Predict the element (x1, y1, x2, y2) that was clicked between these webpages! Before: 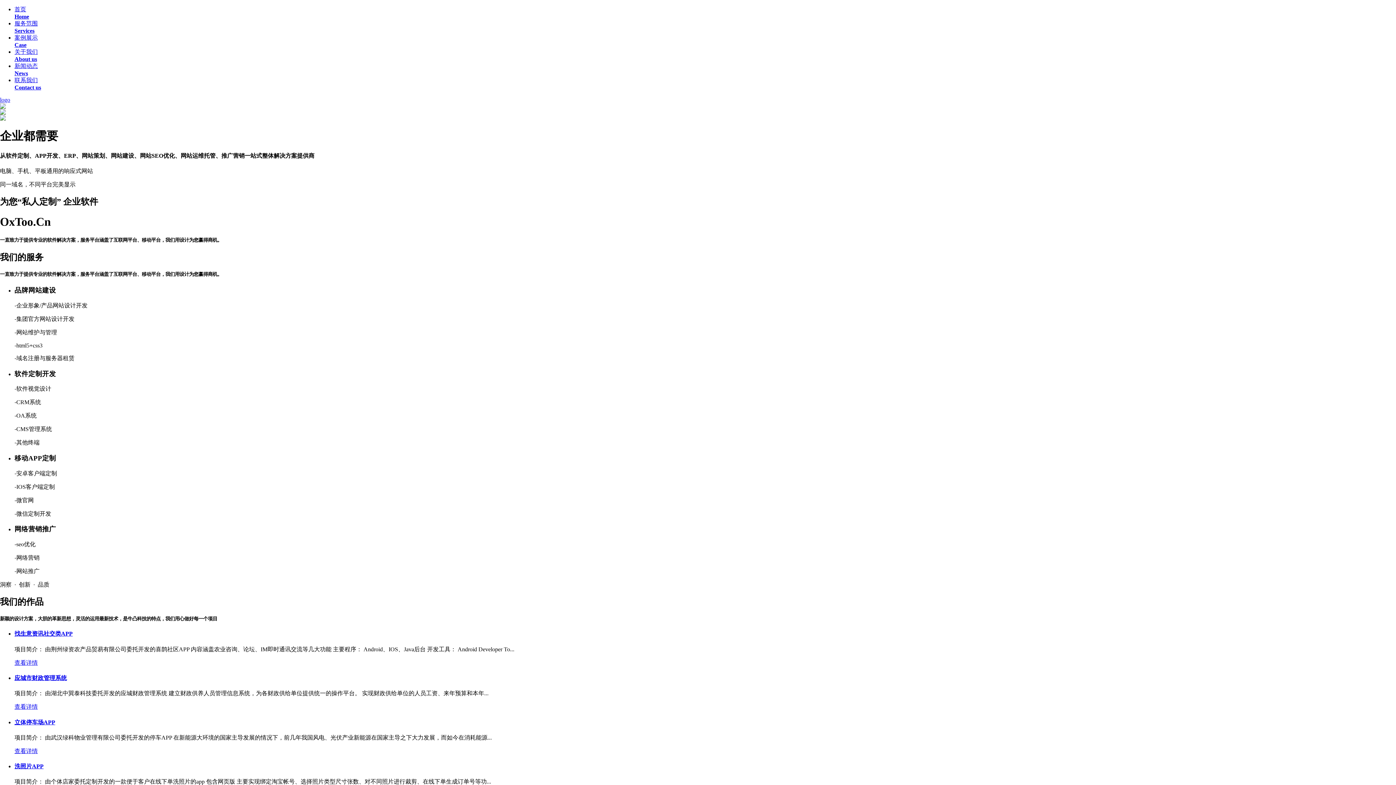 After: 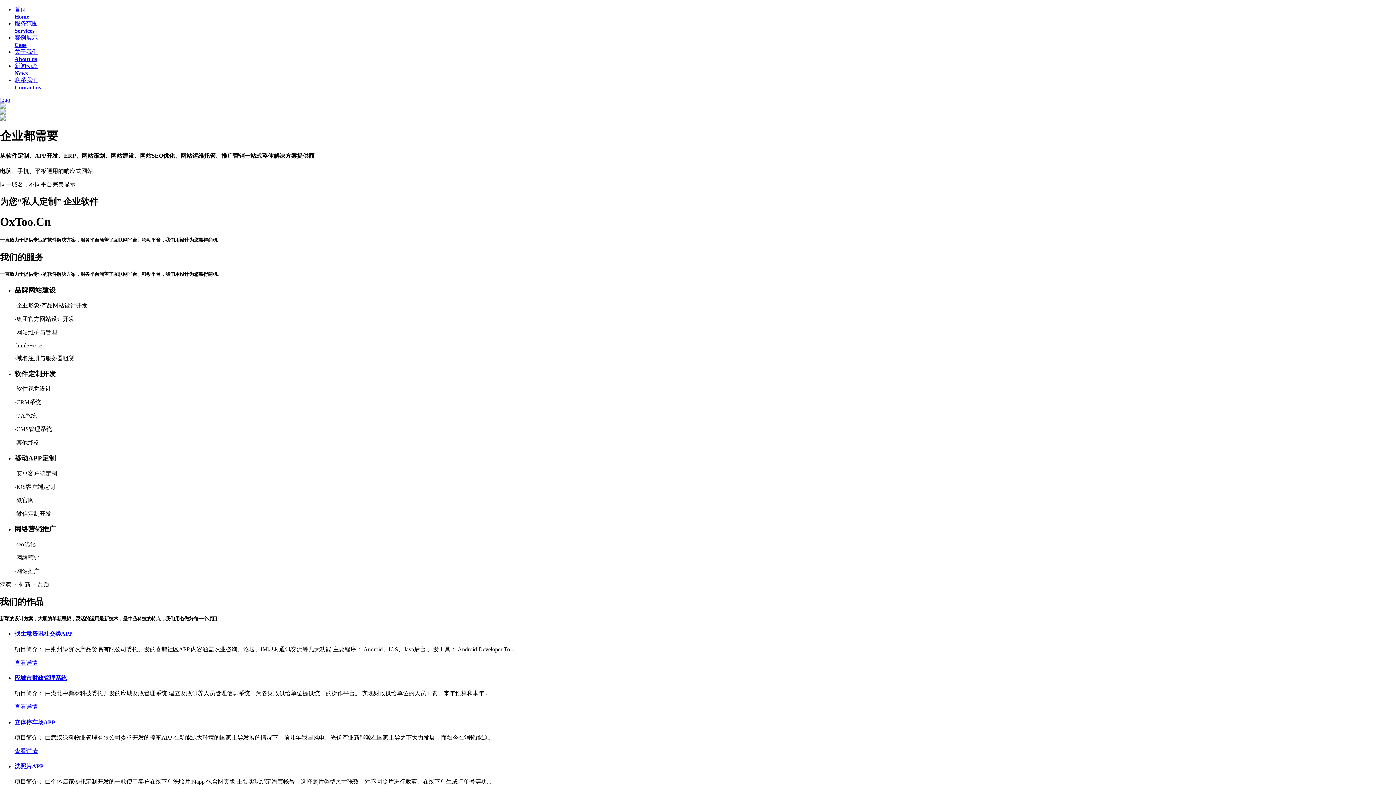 Action: bbox: (14, 659, 37, 666) label: 查看详情